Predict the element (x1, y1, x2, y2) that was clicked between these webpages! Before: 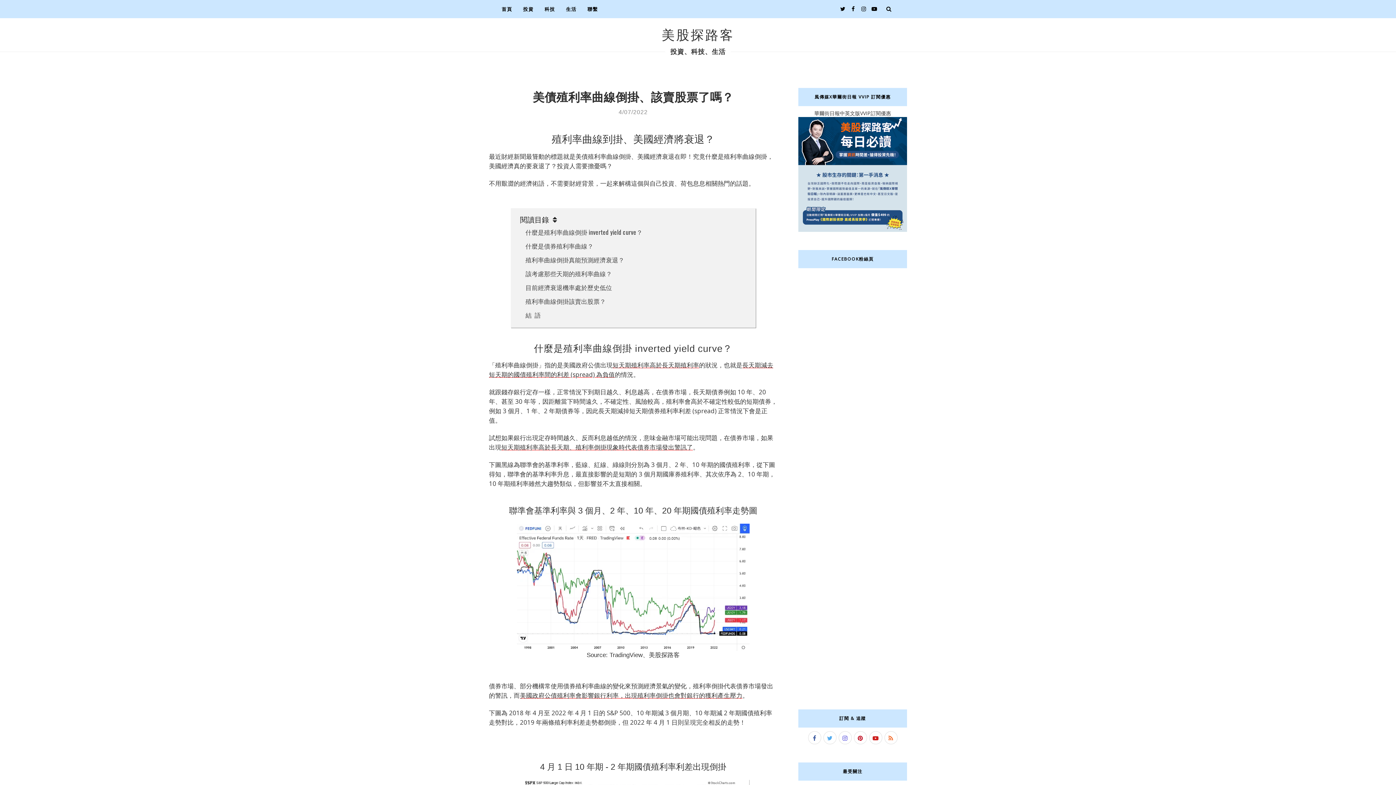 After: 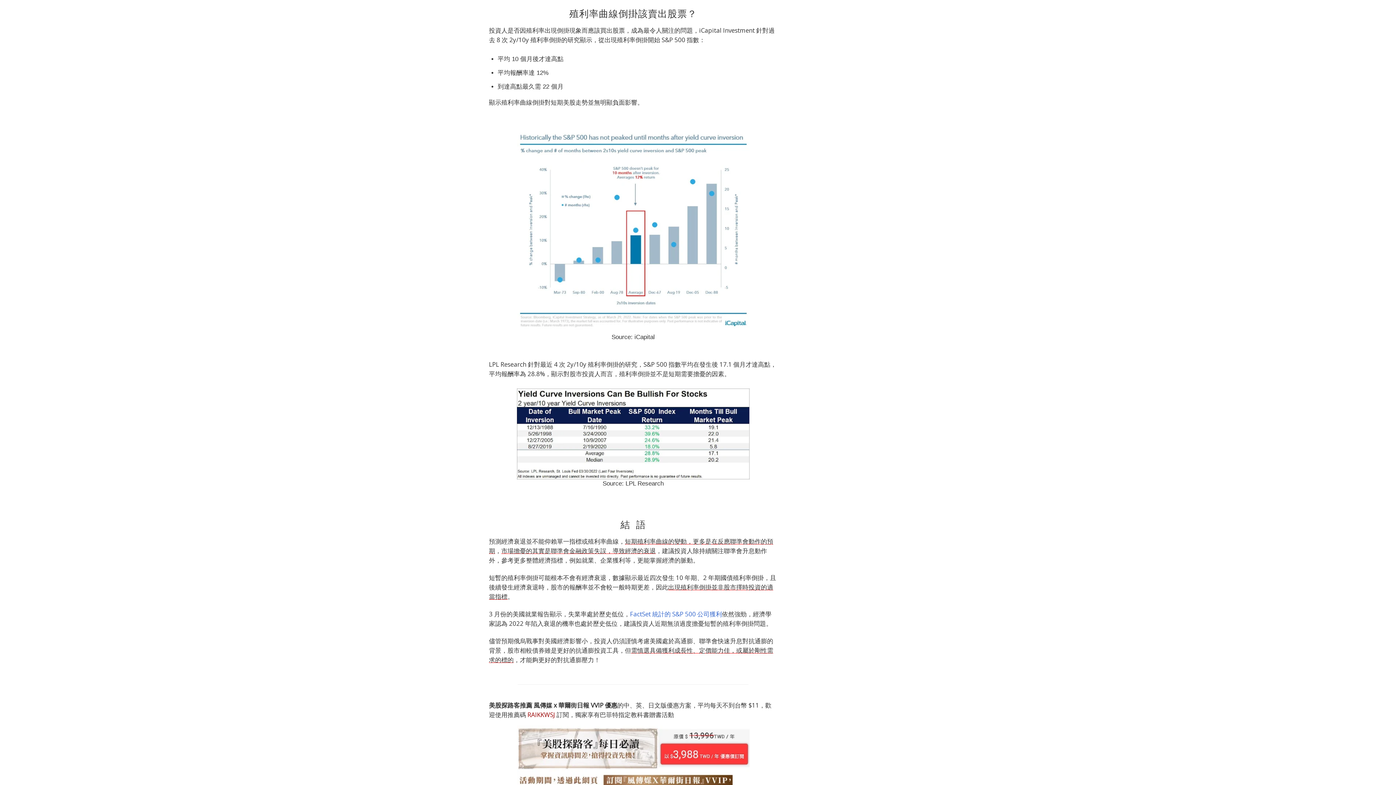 Action: bbox: (525, 296, 606, 305) label: 殖利率曲線倒掛該賣出股票？